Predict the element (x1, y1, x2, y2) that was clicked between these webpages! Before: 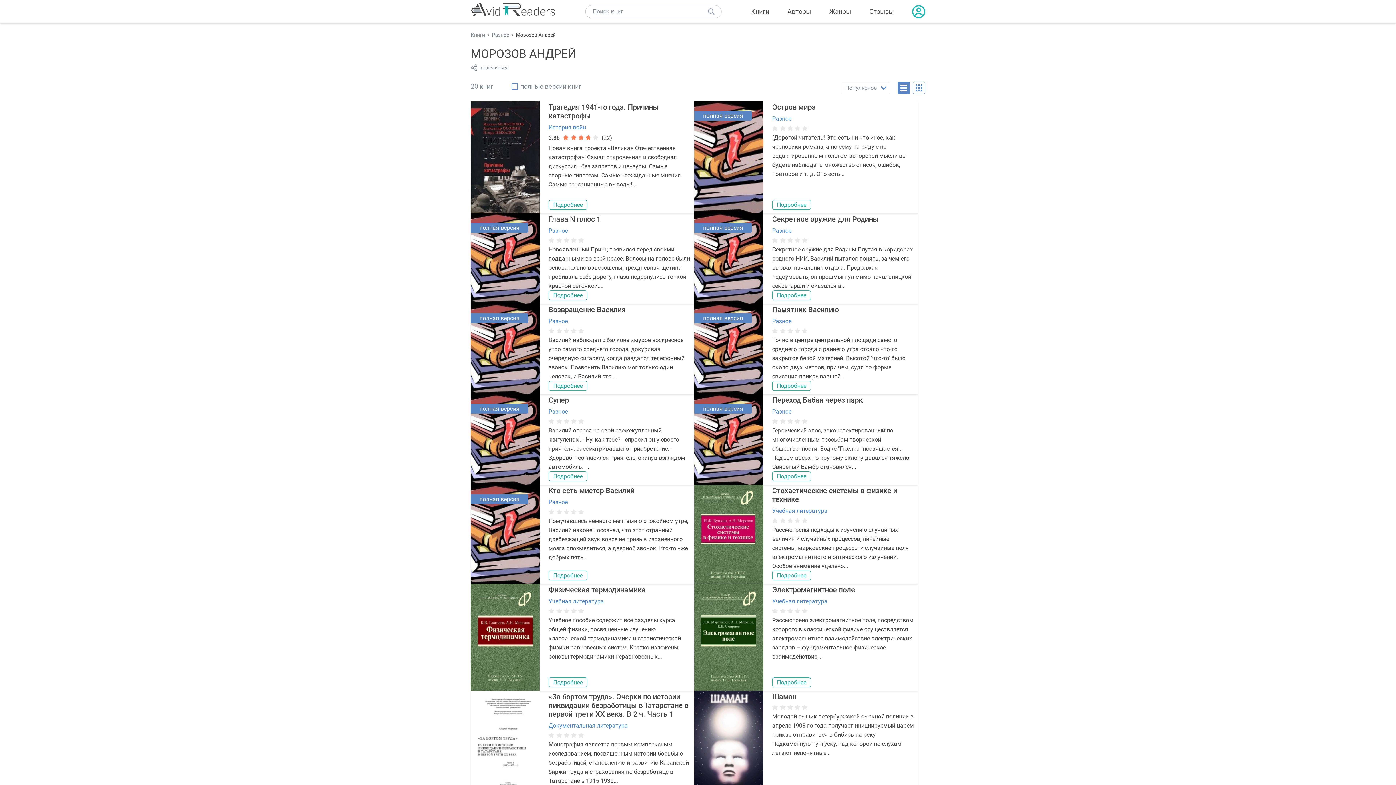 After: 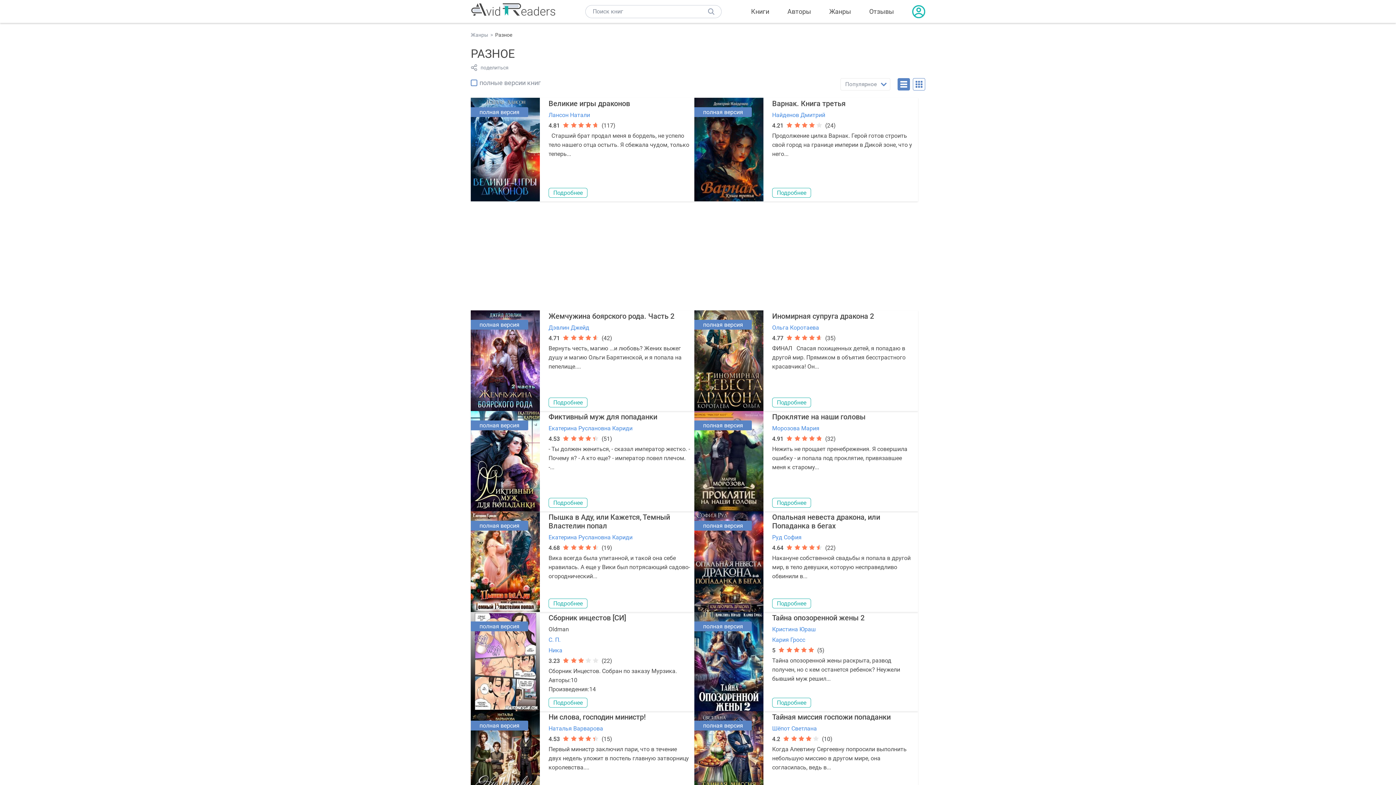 Action: label: Разное bbox: (548, 317, 568, 324)